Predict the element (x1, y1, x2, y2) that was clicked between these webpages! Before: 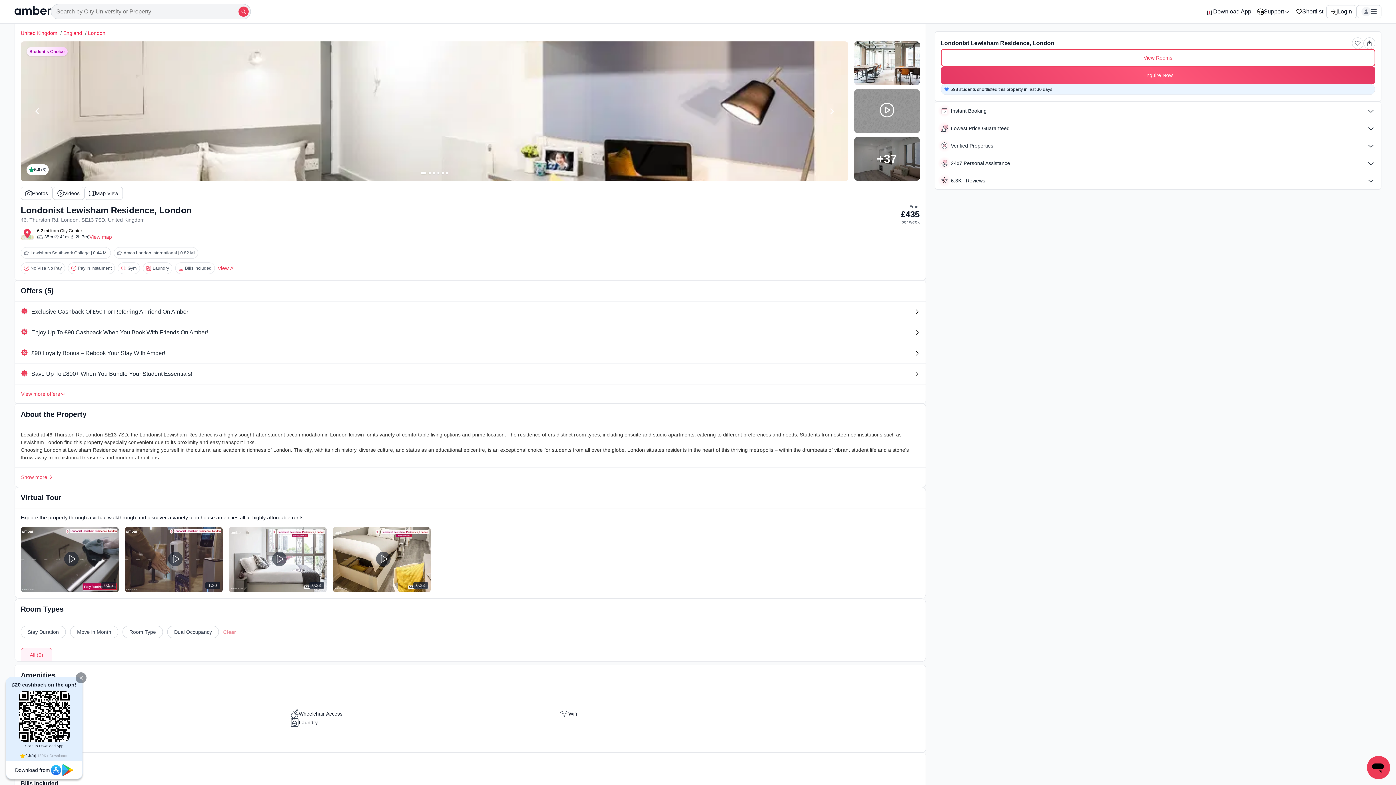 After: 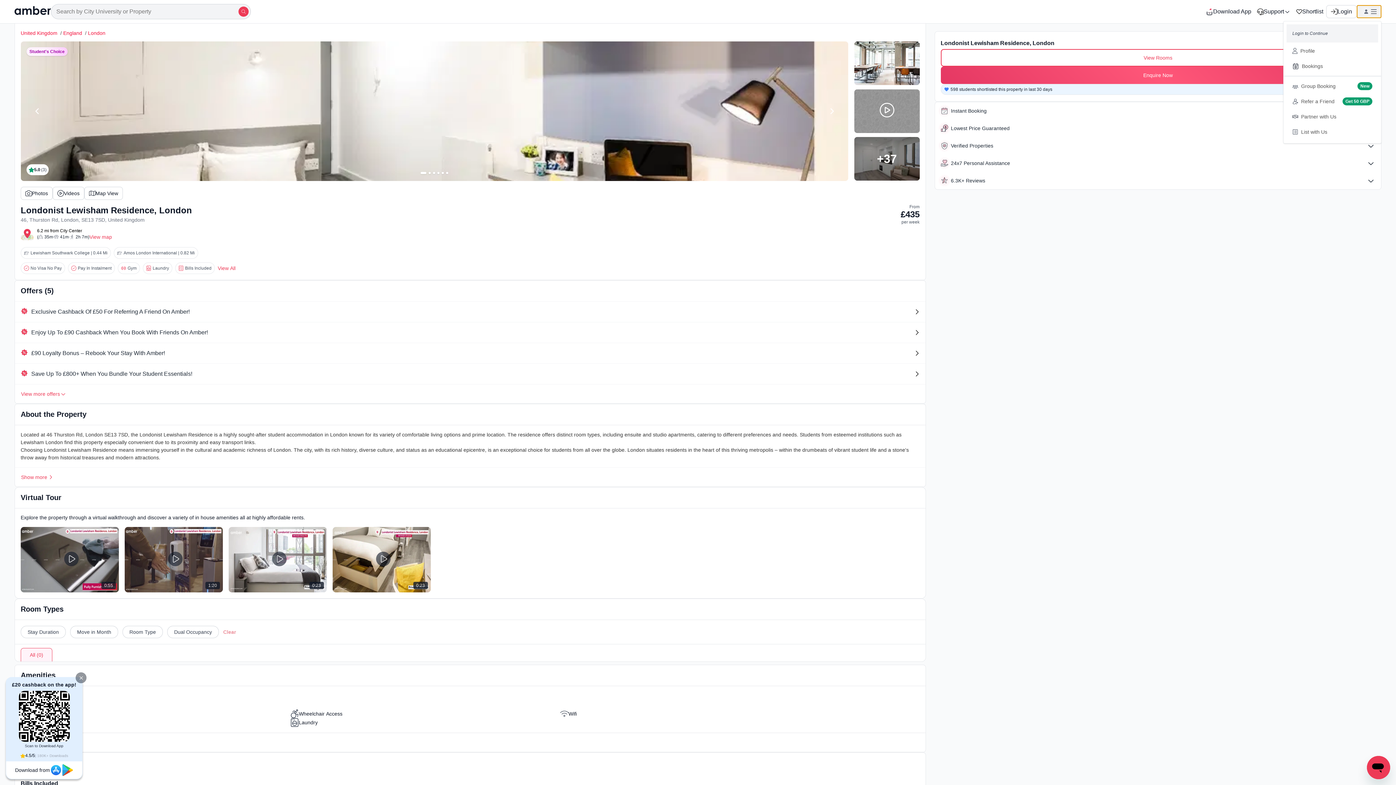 Action: bbox: (1357, 5, 1381, 18)